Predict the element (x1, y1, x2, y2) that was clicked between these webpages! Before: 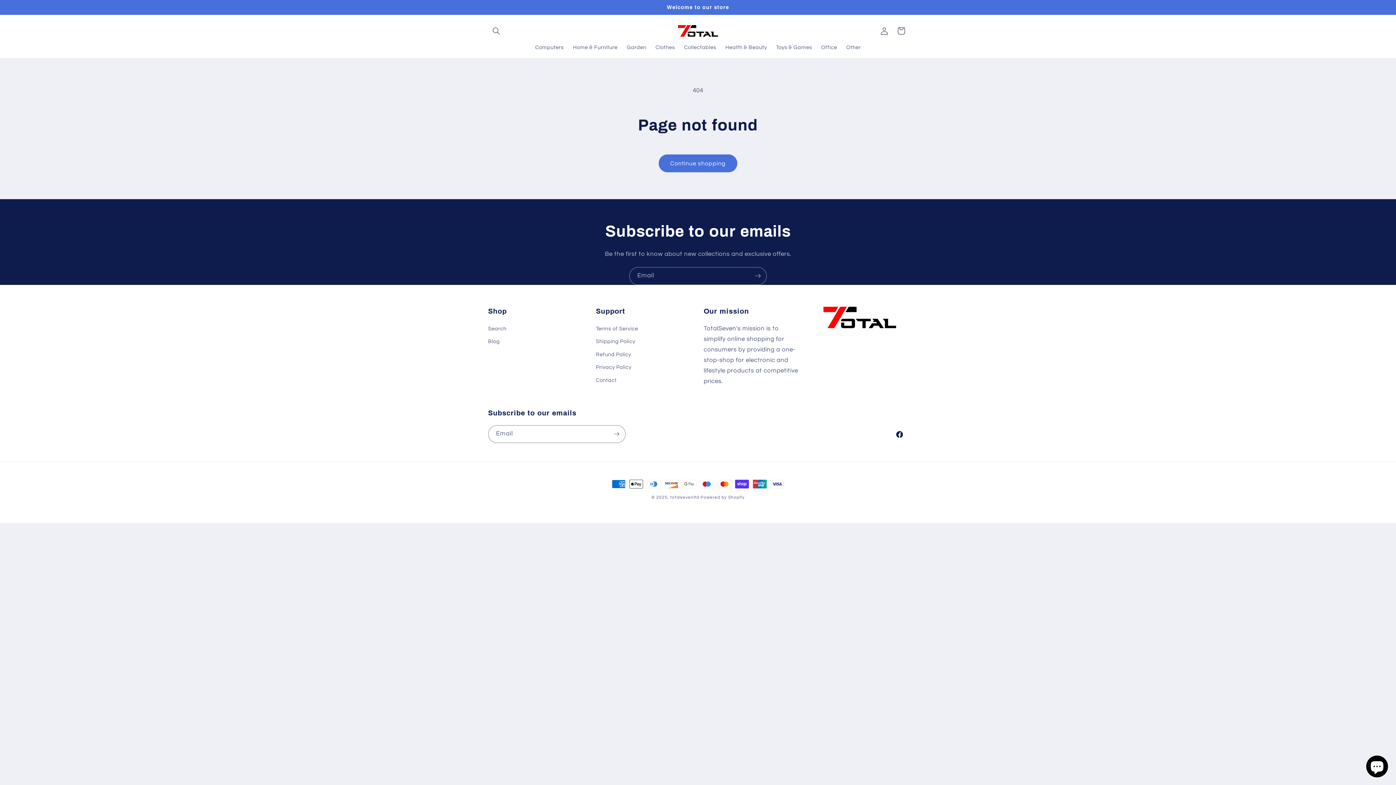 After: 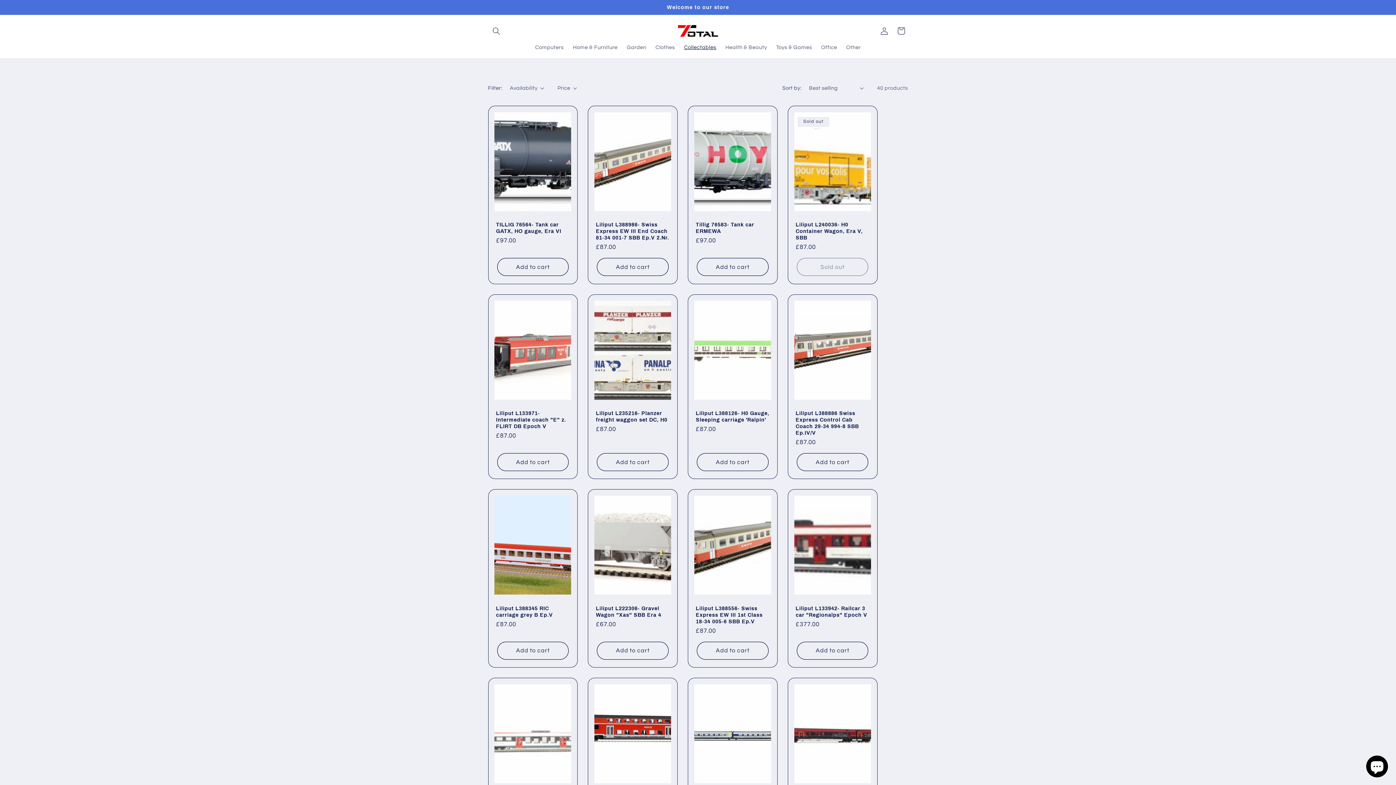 Action: bbox: (679, 39, 721, 55) label: Collectables